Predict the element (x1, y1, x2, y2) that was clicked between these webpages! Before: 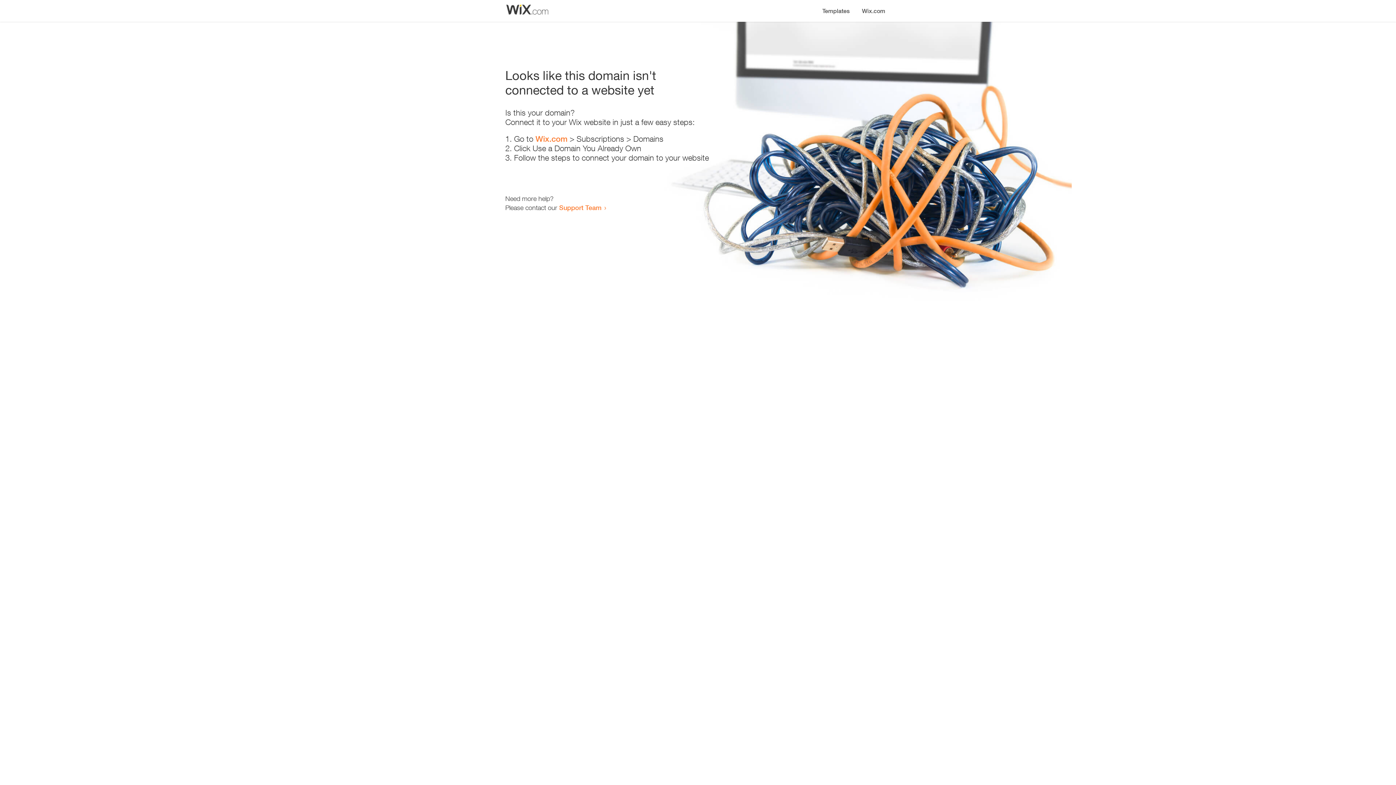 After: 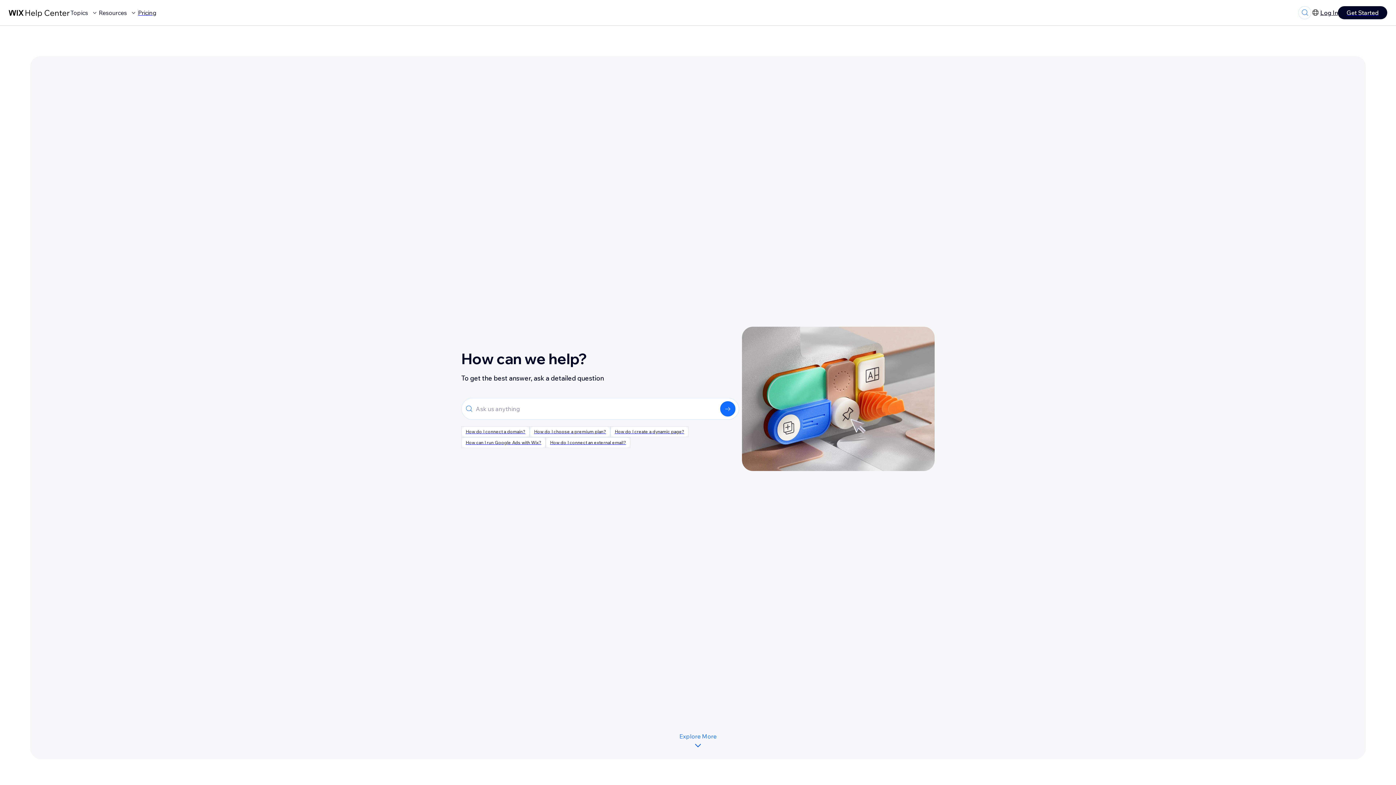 Action: label: Support Team bbox: (559, 203, 601, 211)